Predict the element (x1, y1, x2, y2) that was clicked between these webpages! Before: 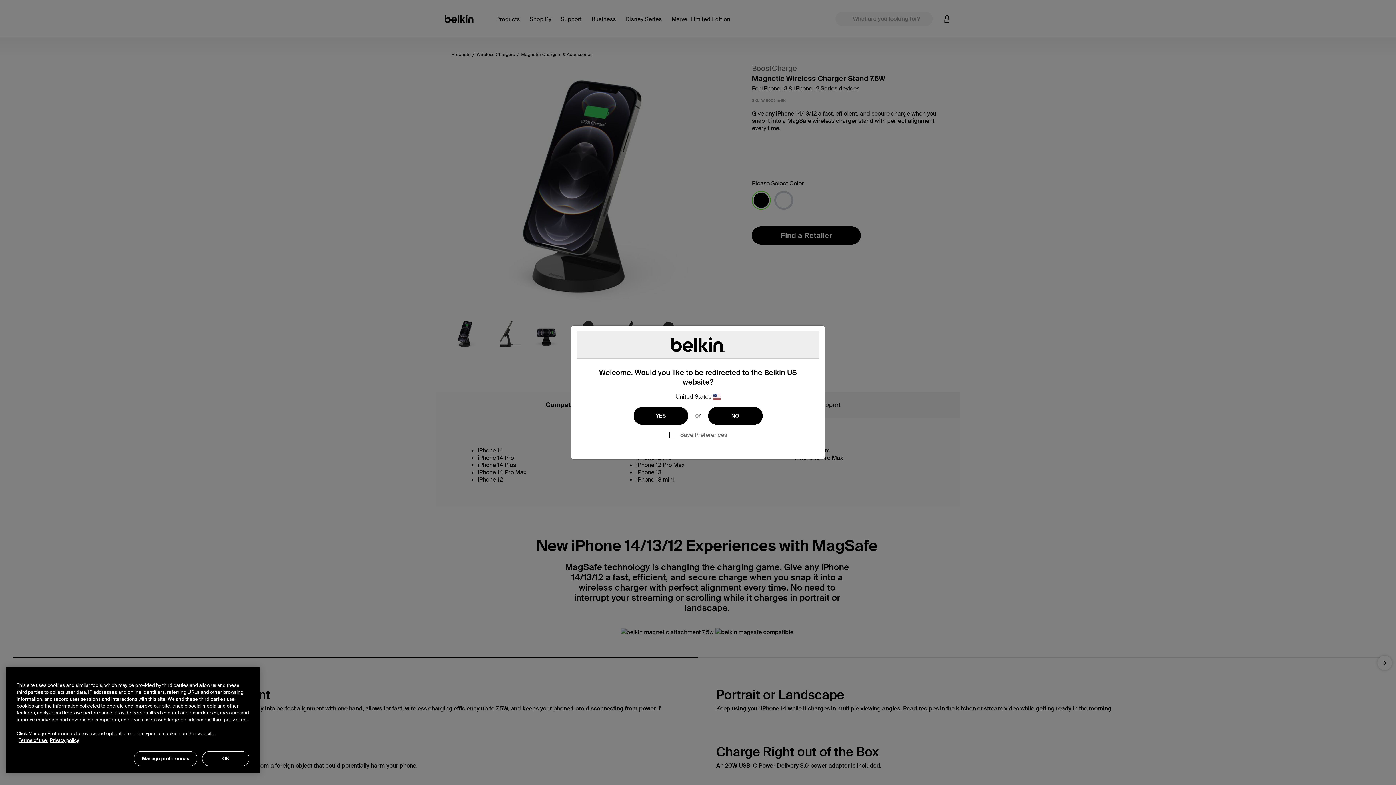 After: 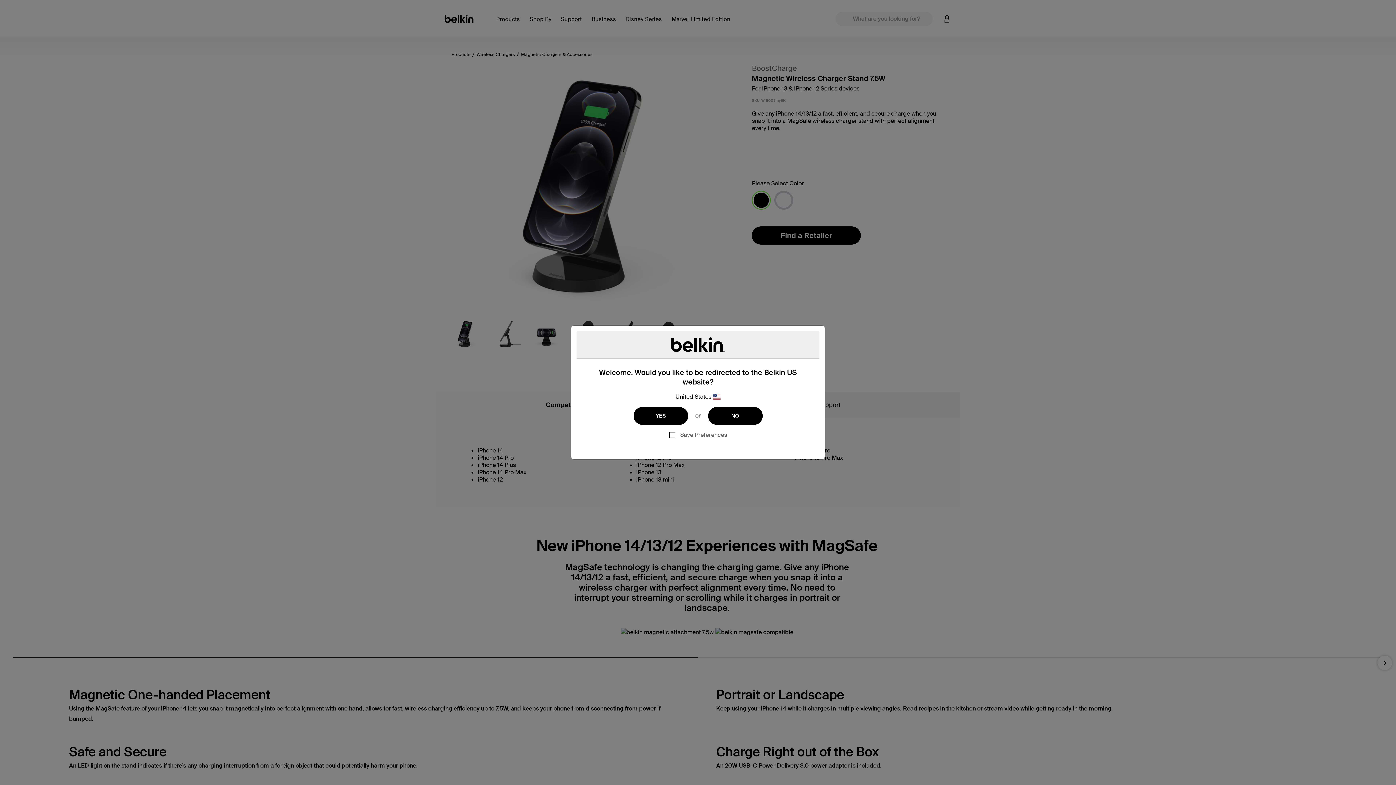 Action: bbox: (202, 751, 249, 766) label: OK